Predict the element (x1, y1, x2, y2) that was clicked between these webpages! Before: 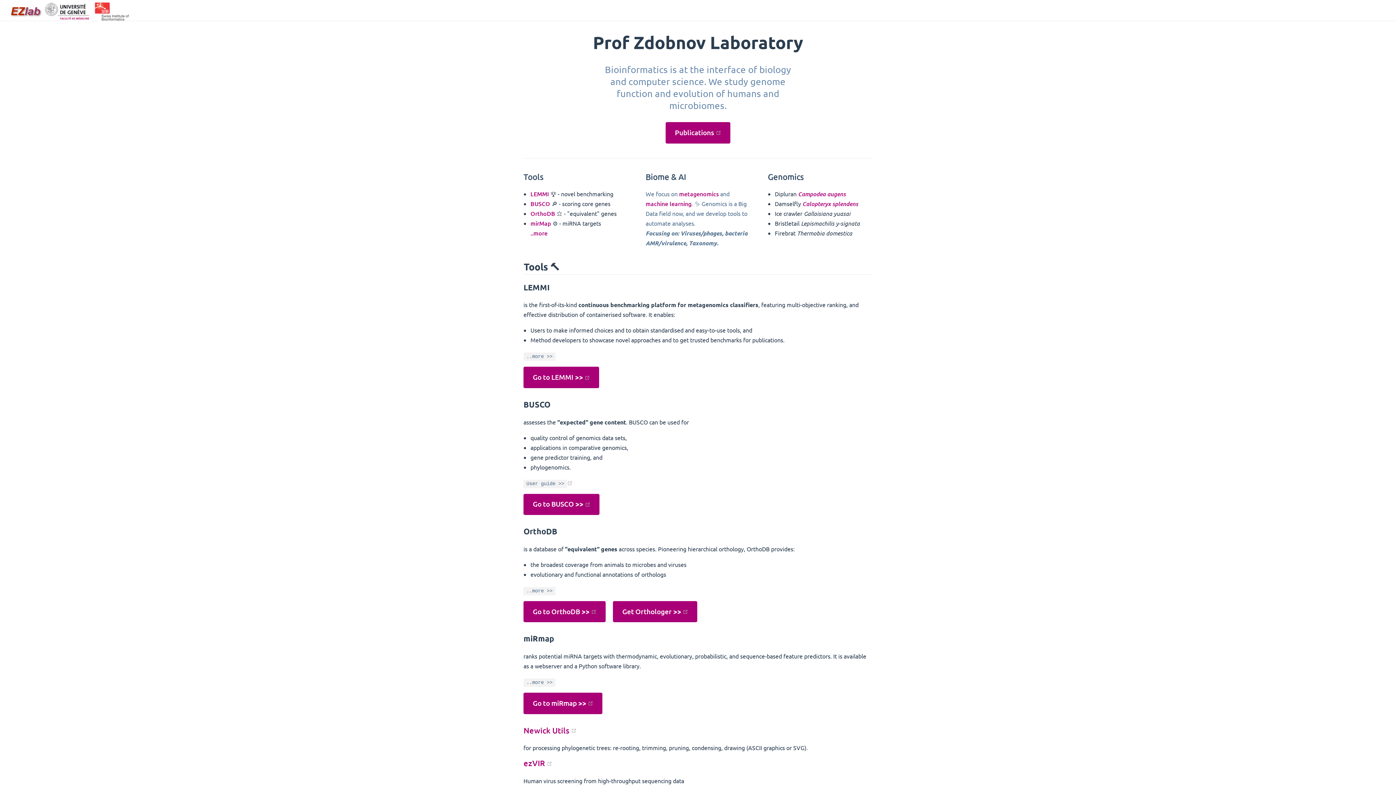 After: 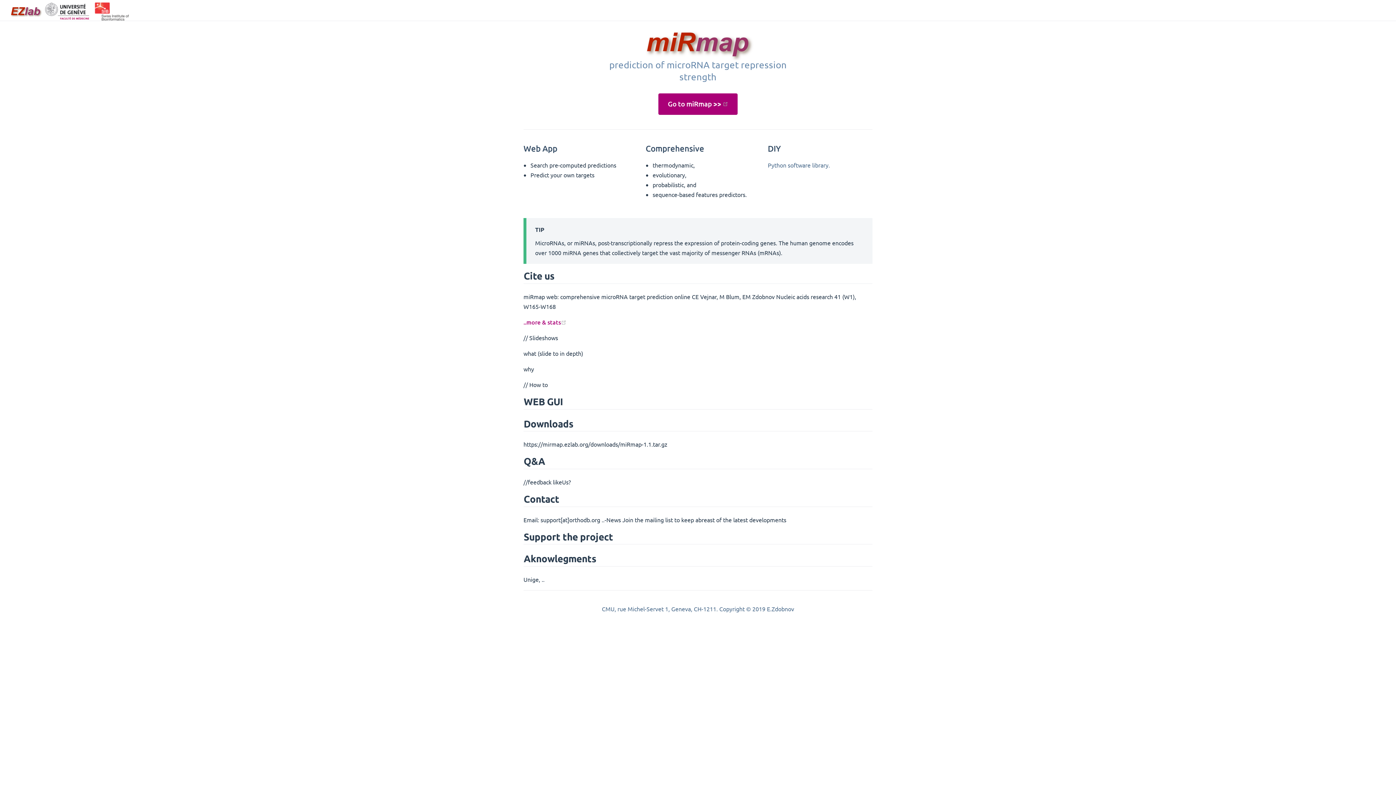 Action: bbox: (523, 677, 555, 685) label: ..more >>